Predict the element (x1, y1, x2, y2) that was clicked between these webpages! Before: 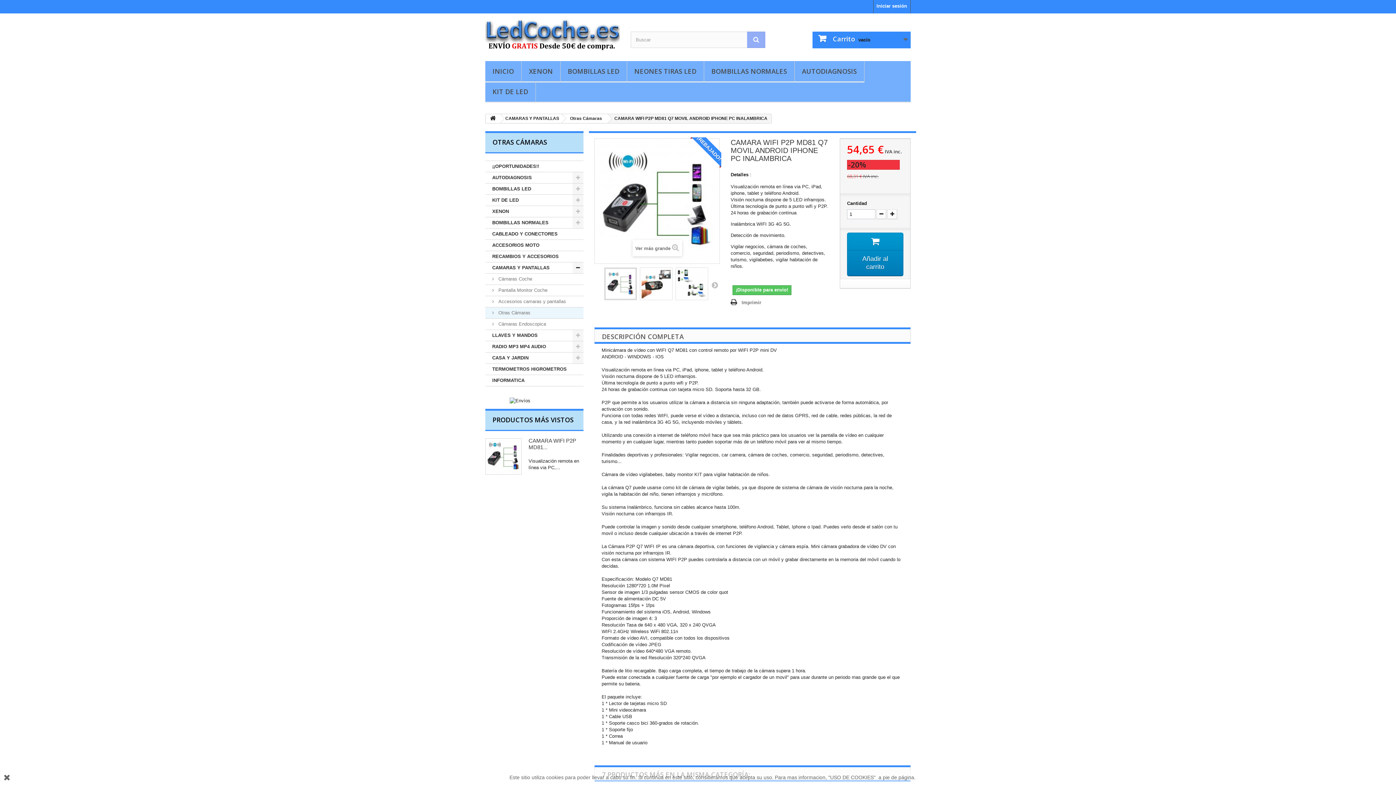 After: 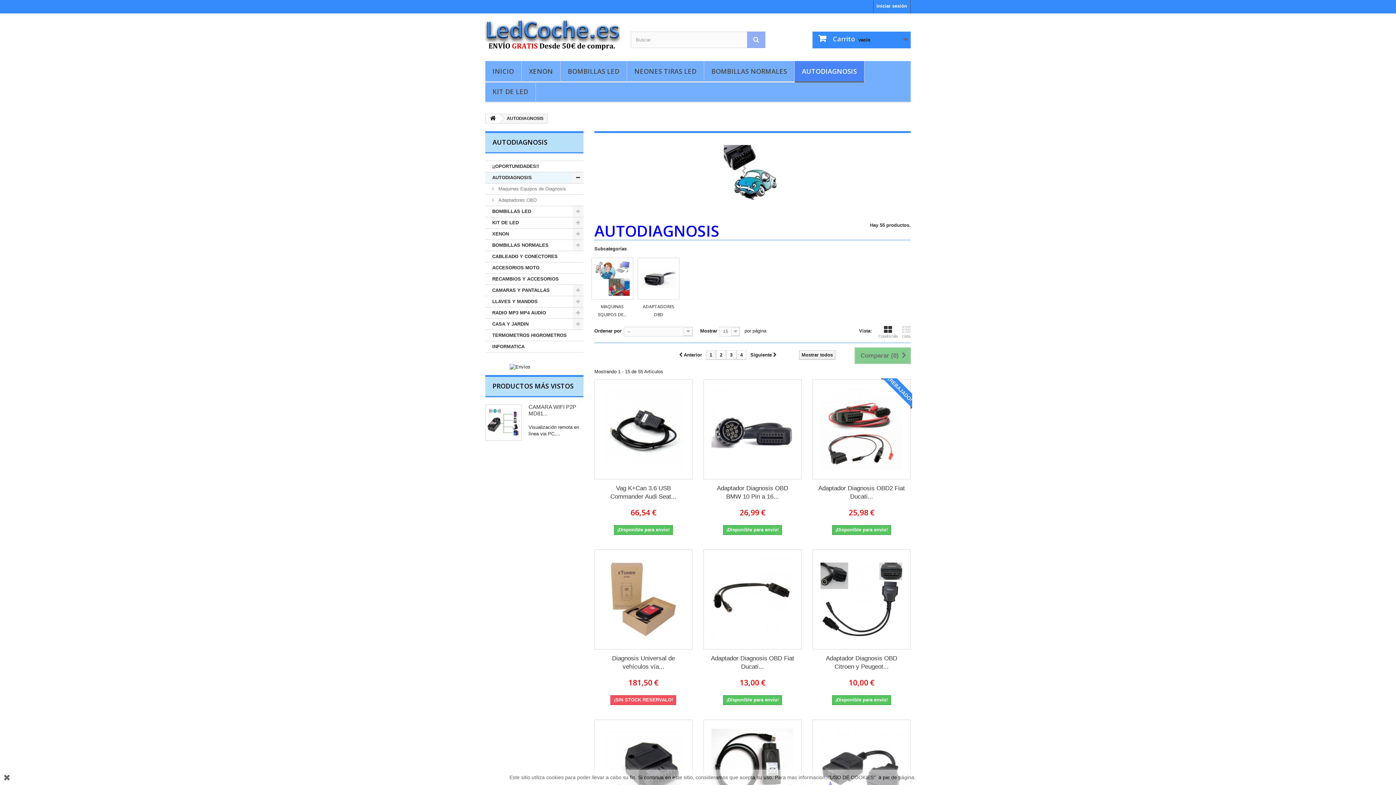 Action: bbox: (485, 172, 583, 183) label: AUTODIAGNOSIS